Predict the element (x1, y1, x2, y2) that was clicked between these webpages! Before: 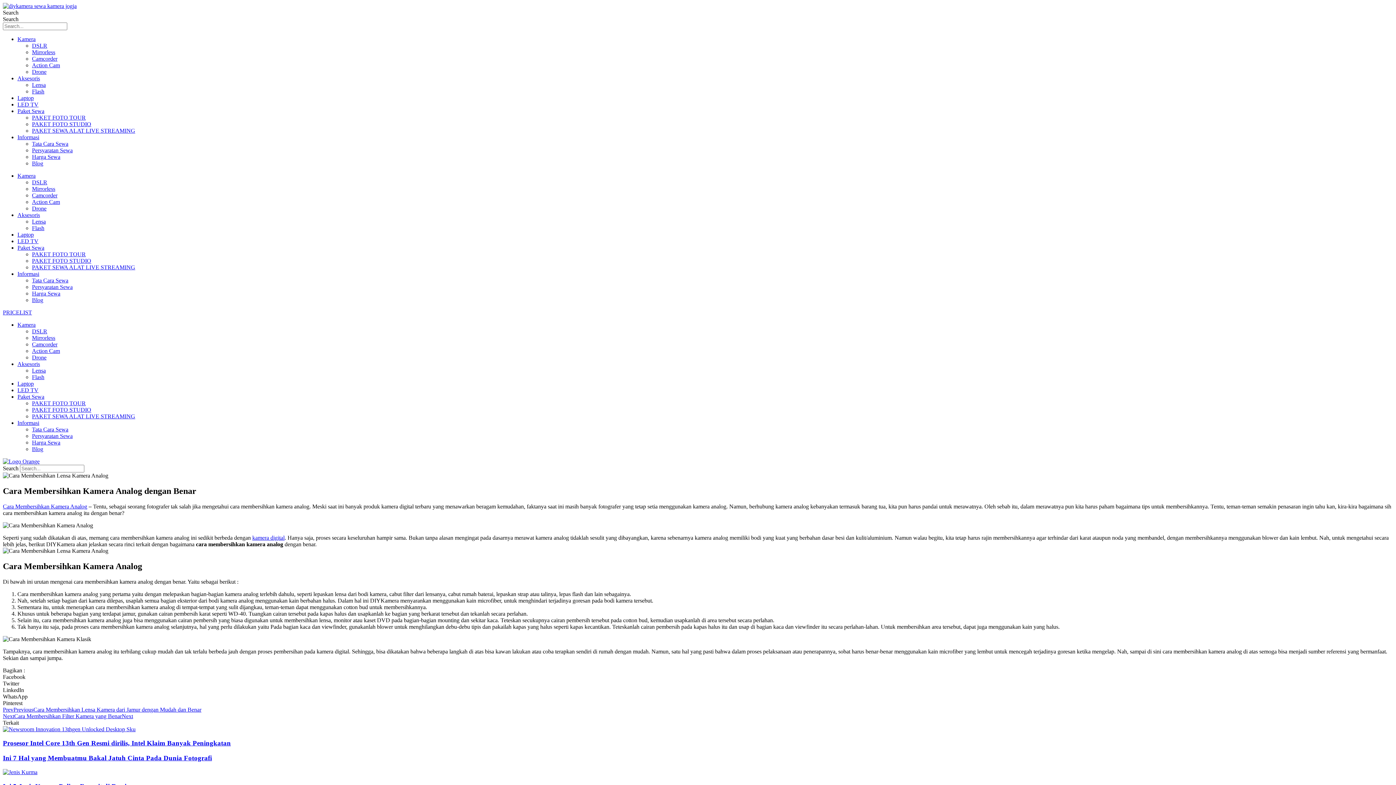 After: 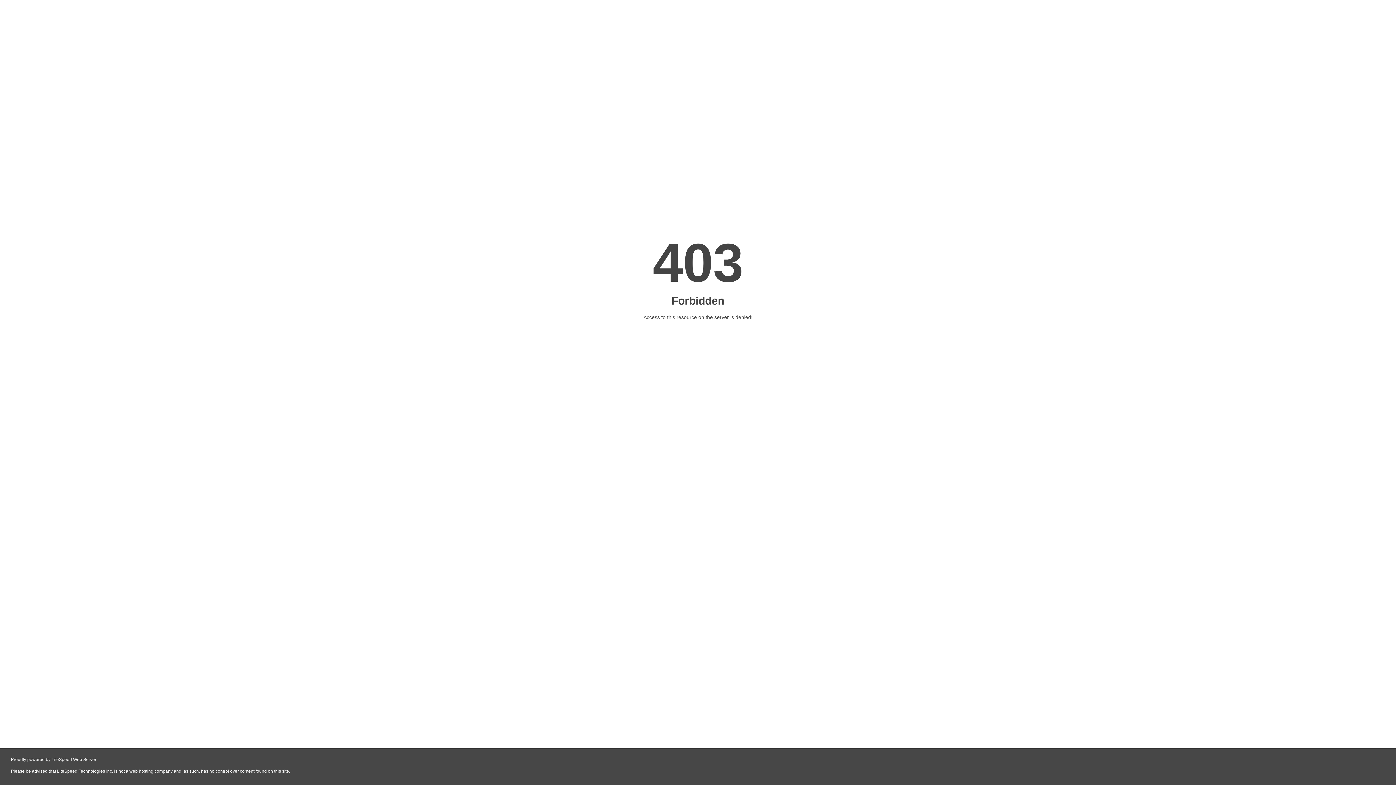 Action: bbox: (32, 185, 55, 192) label: Mirrorless